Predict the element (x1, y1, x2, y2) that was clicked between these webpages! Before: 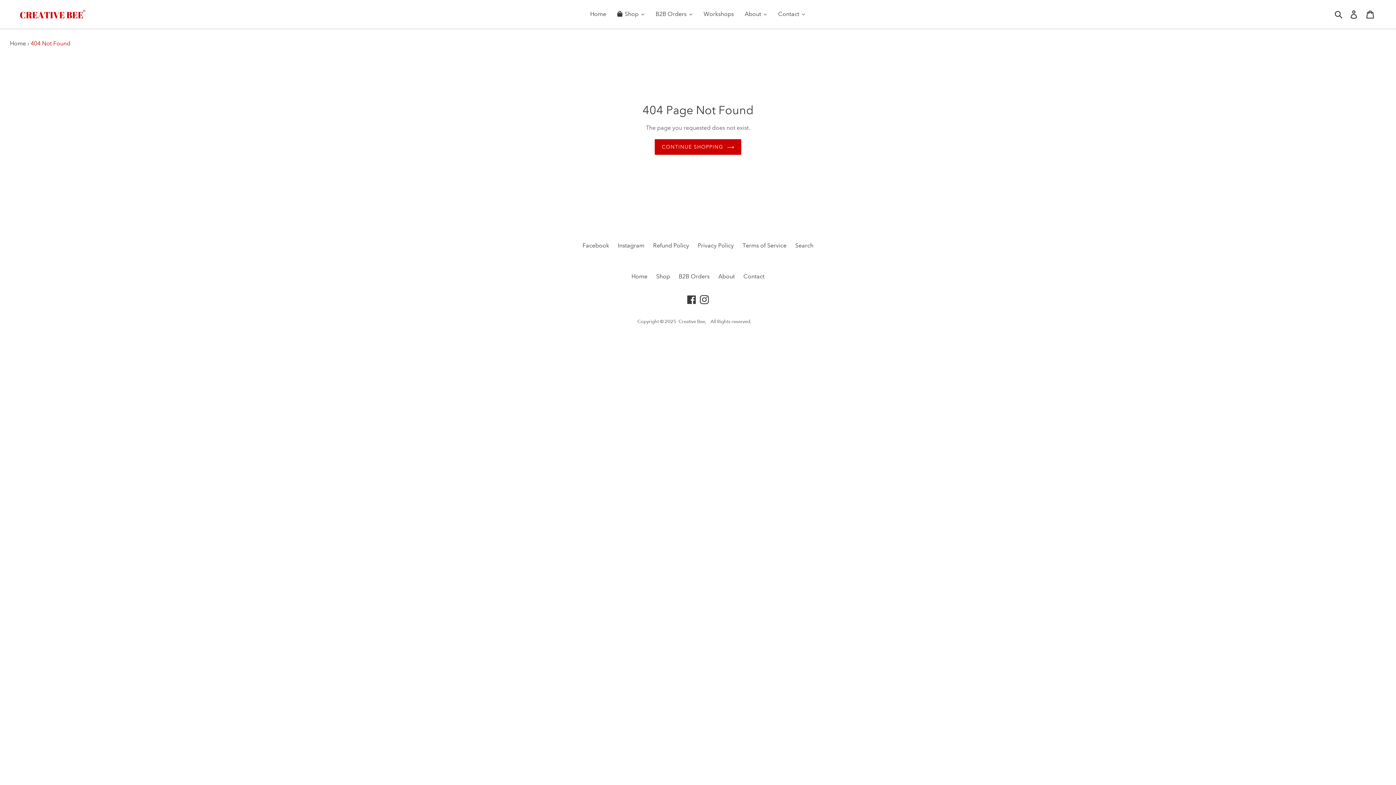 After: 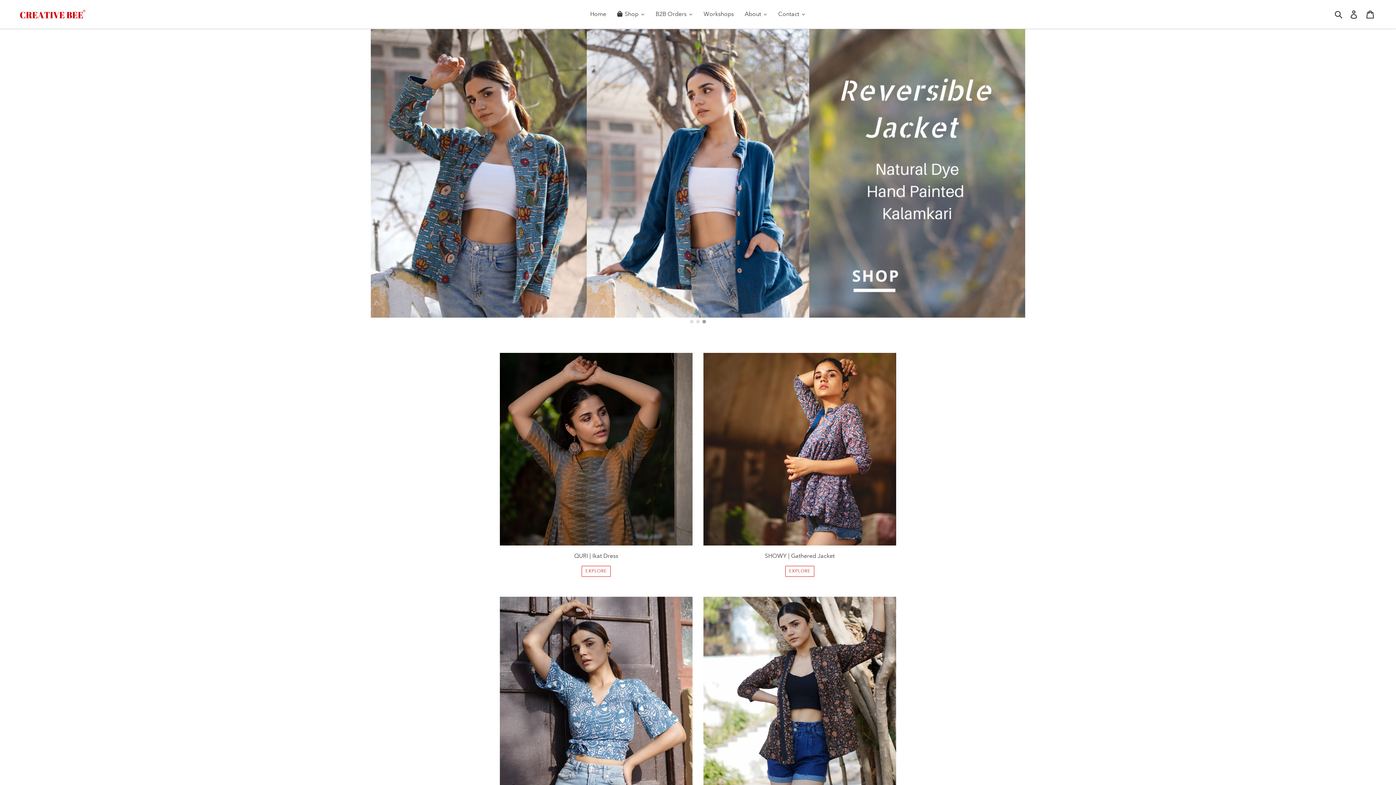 Action: label: Home bbox: (631, 273, 647, 279)